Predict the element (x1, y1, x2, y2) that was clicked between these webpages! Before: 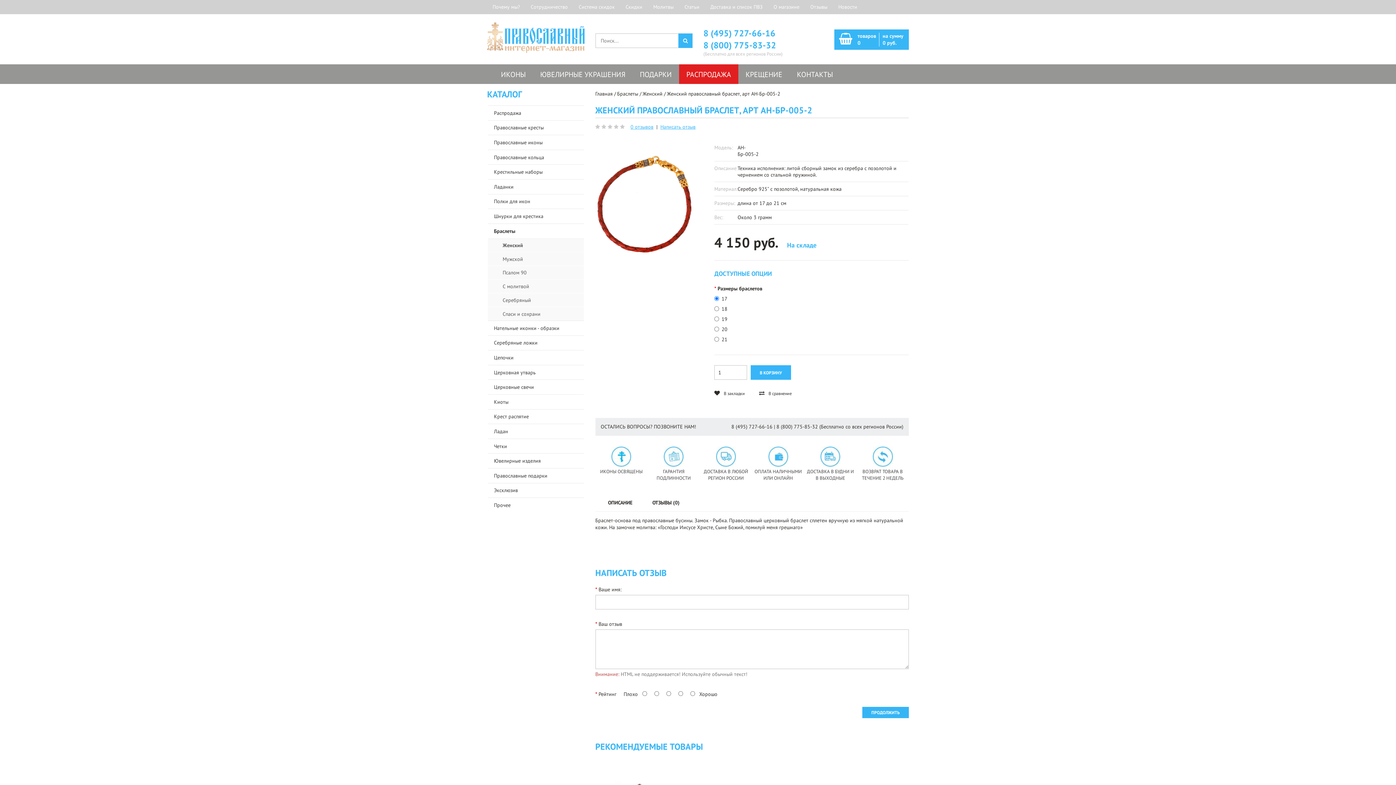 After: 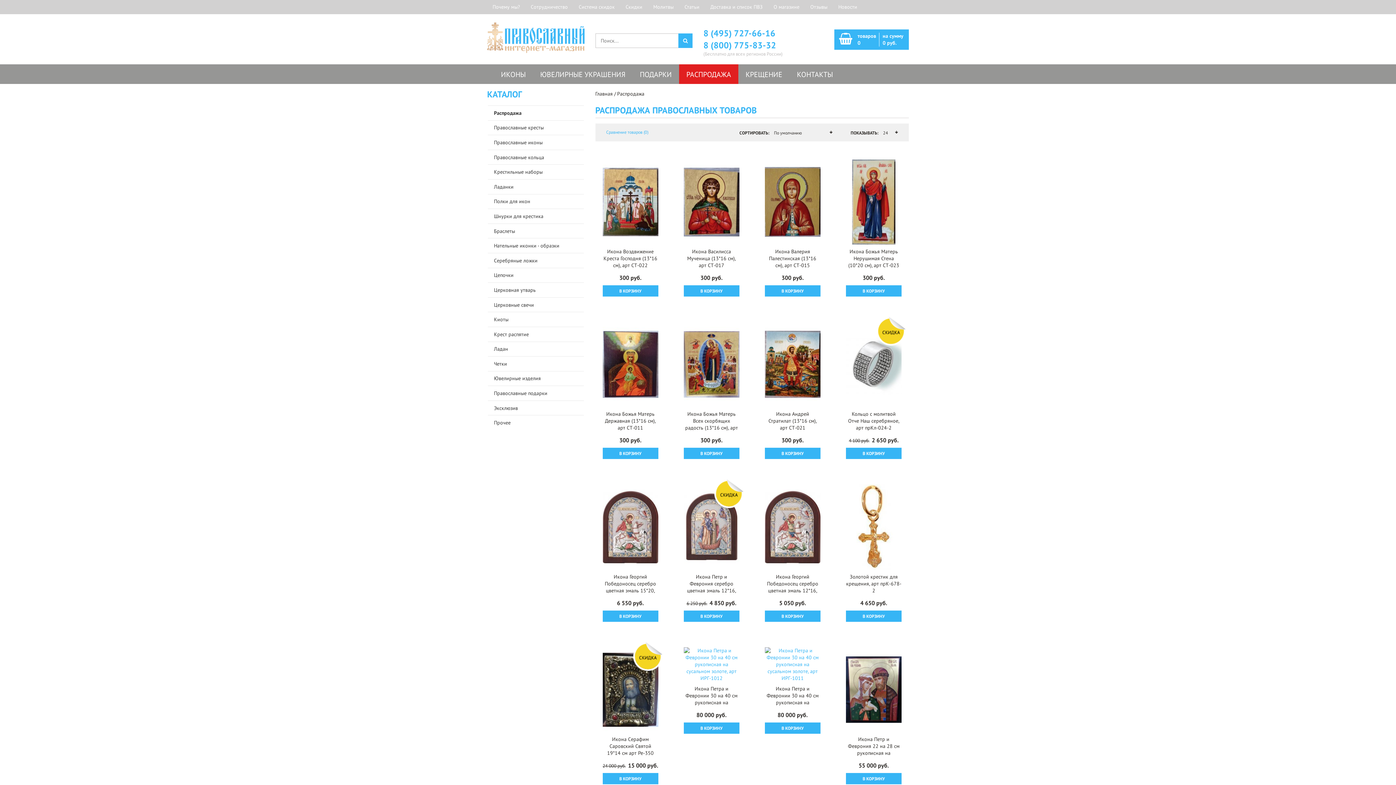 Action: bbox: (679, 64, 738, 84) label: РАСПРОДАЖА